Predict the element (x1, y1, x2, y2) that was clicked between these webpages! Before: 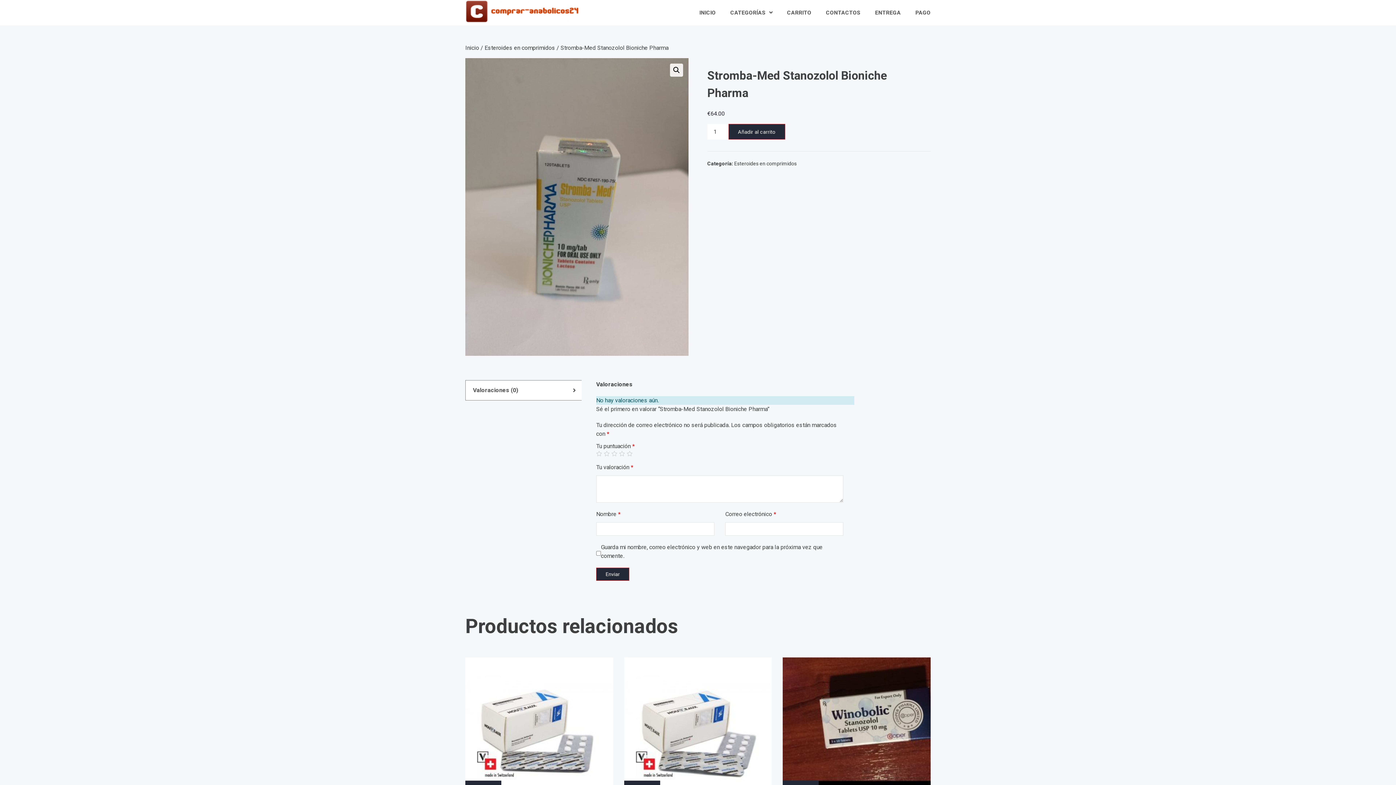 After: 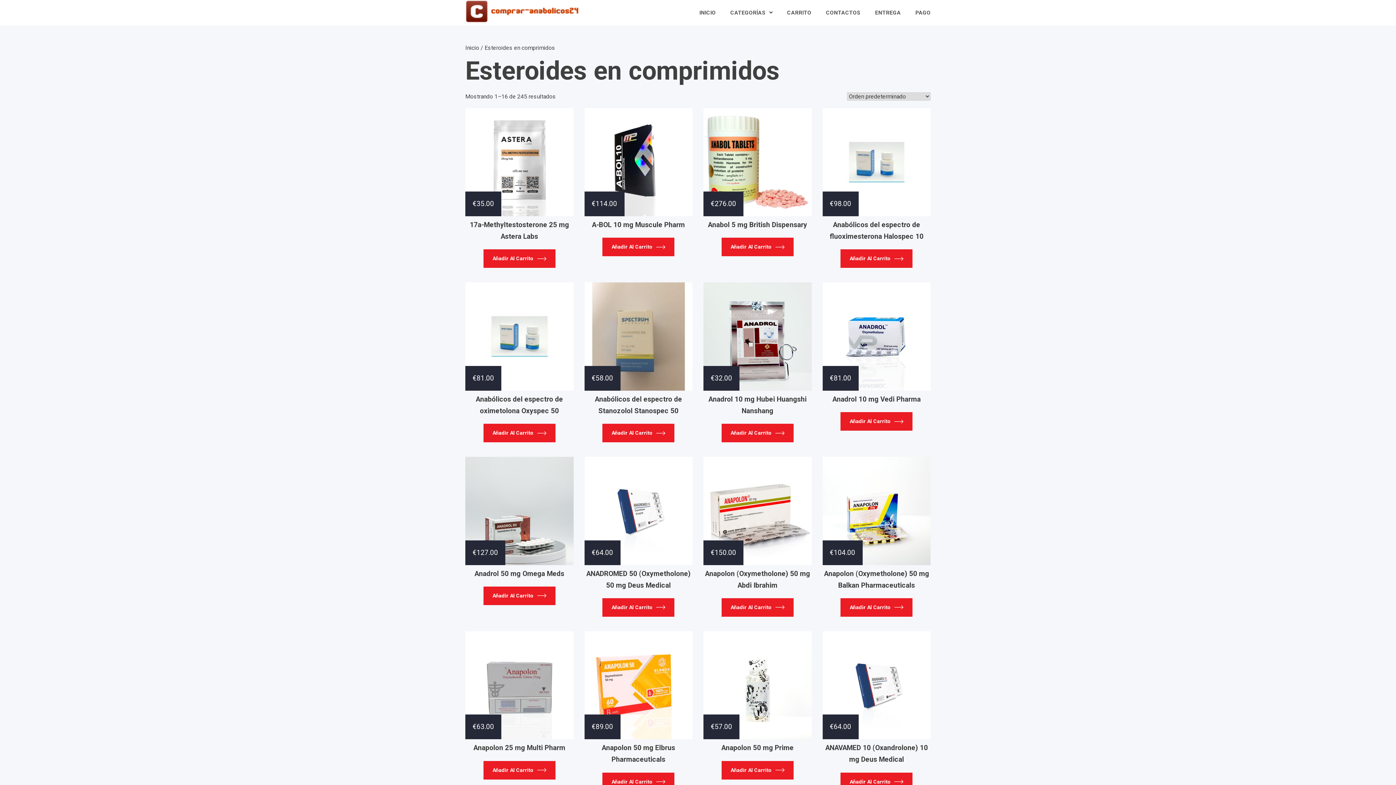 Action: label: Esteroides en comprimidos bbox: (484, 44, 555, 51)